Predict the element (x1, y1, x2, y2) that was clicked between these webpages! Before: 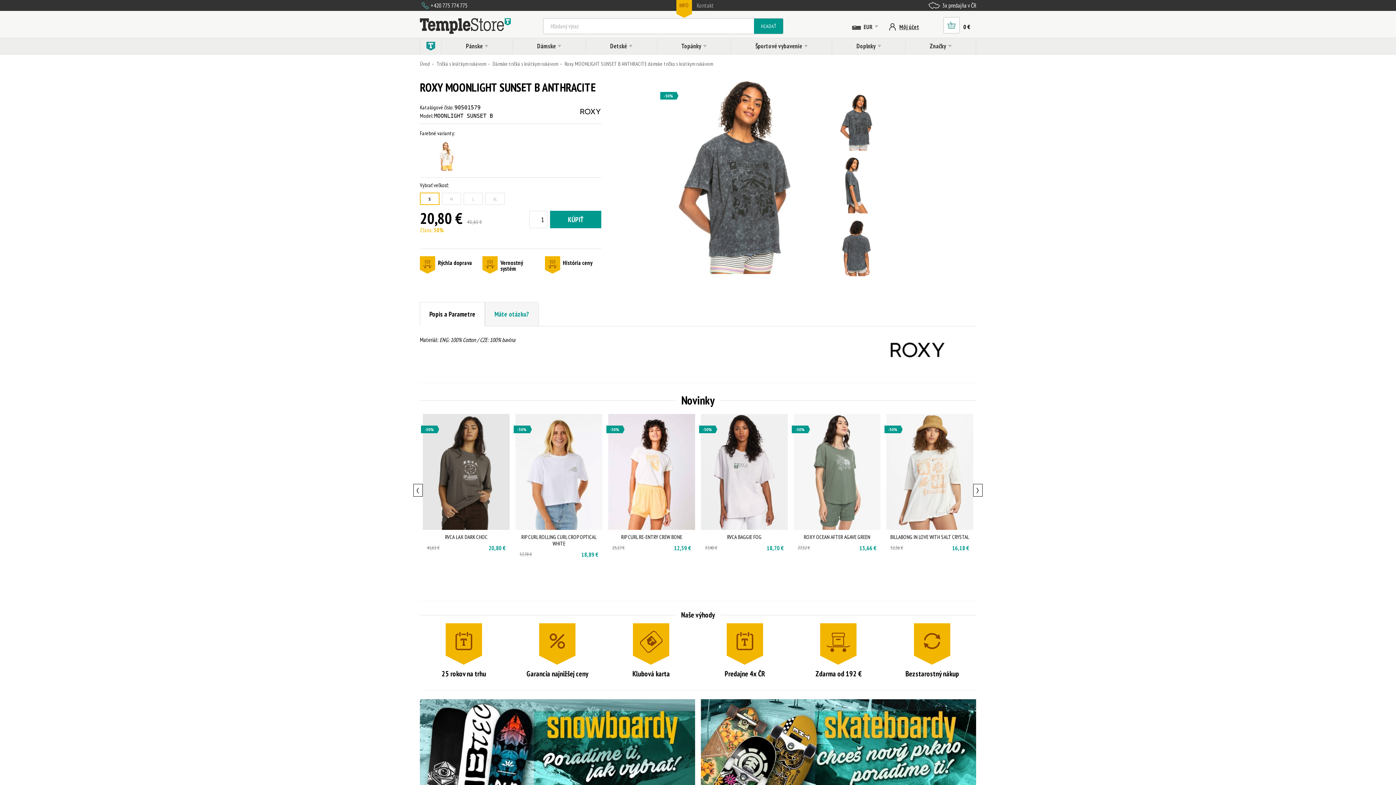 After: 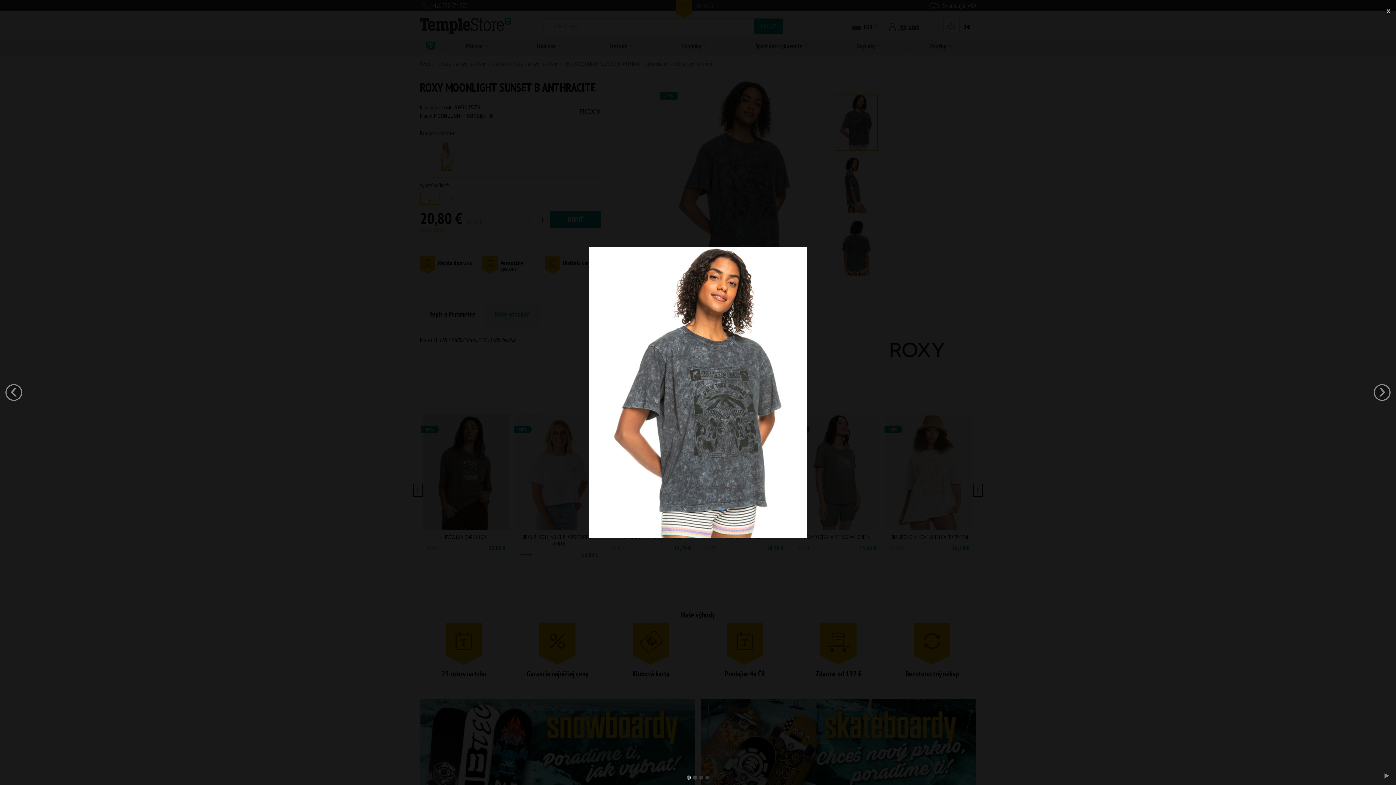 Action: bbox: (835, 94, 877, 150)